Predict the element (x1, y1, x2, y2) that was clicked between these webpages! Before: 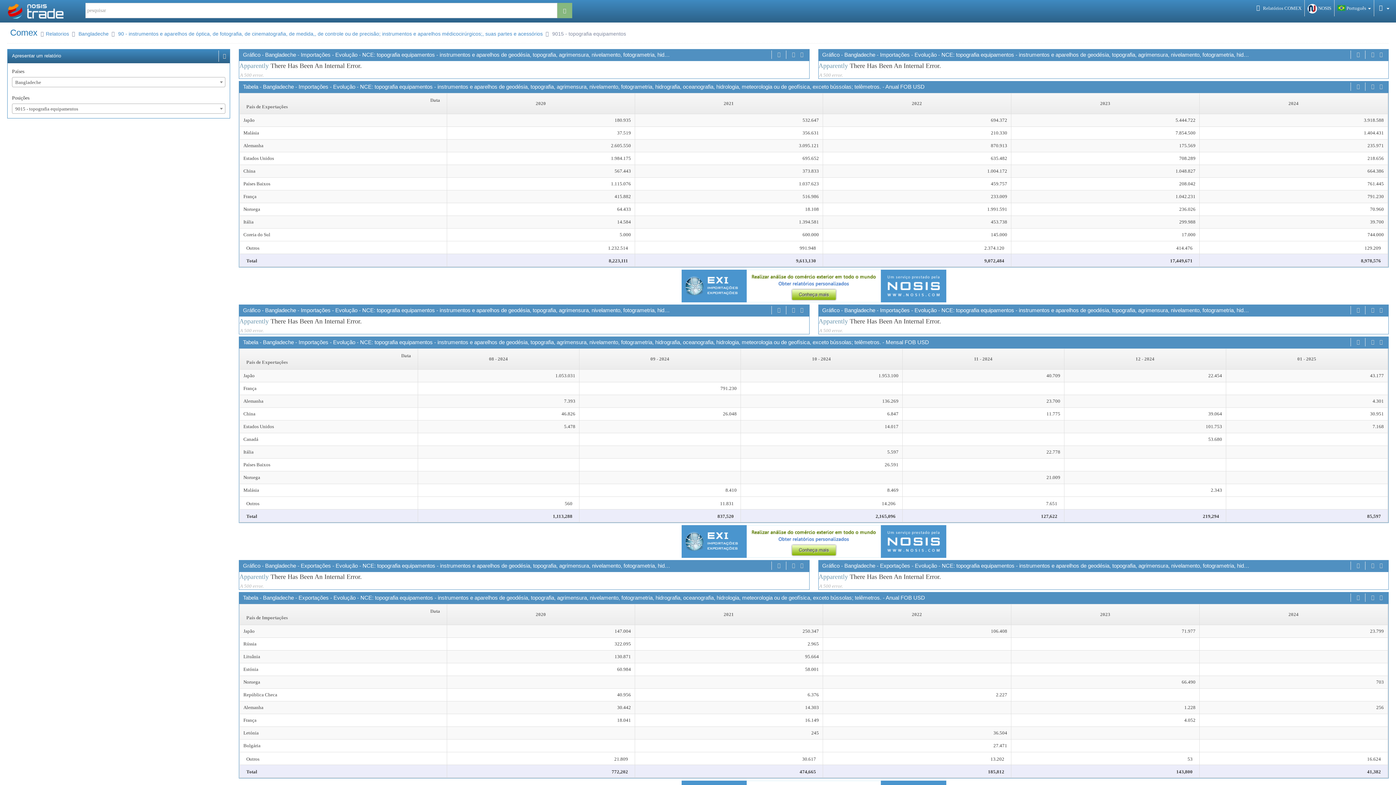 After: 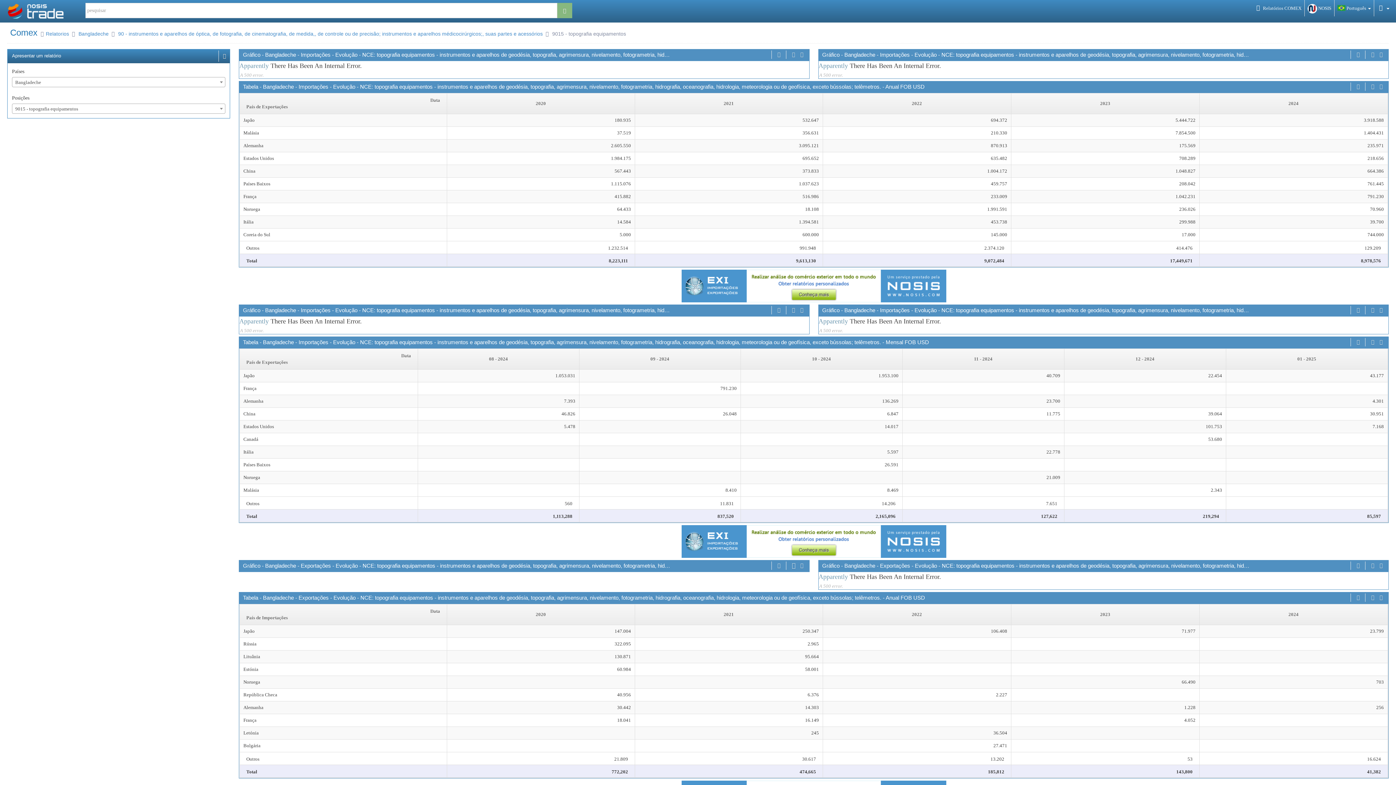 Action: bbox: (790, 561, 796, 570)